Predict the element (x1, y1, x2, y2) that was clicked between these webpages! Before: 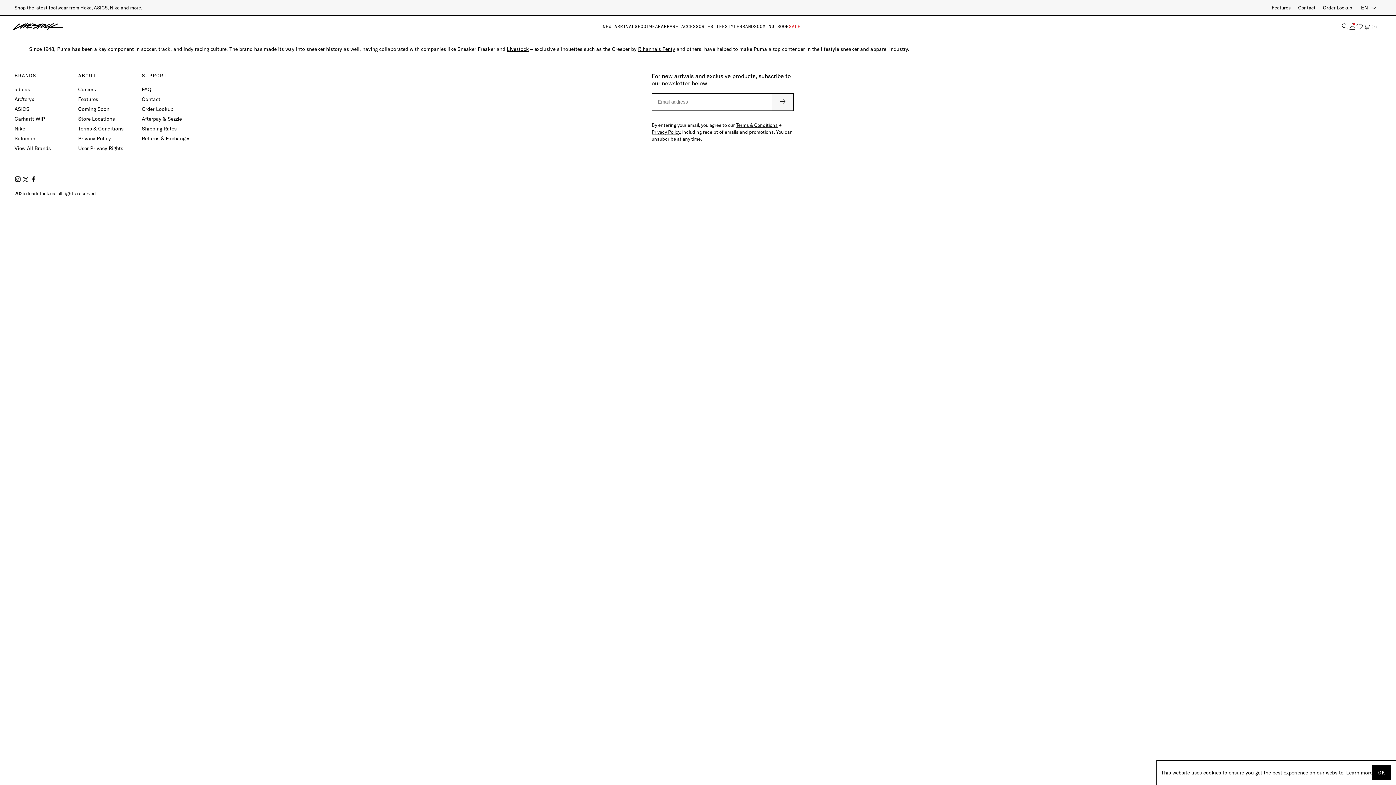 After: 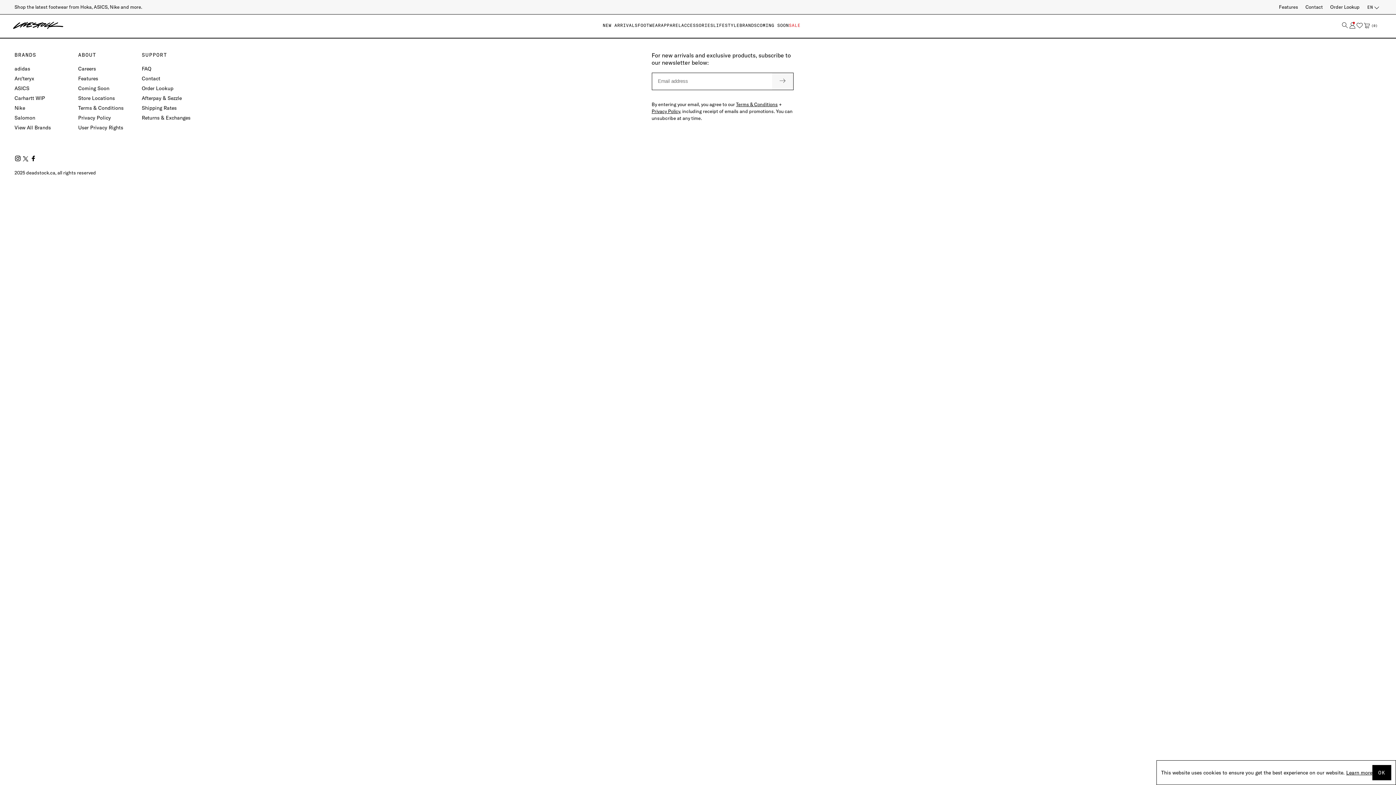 Action: label: FOOTWEAR bbox: (637, 15, 661, 38)